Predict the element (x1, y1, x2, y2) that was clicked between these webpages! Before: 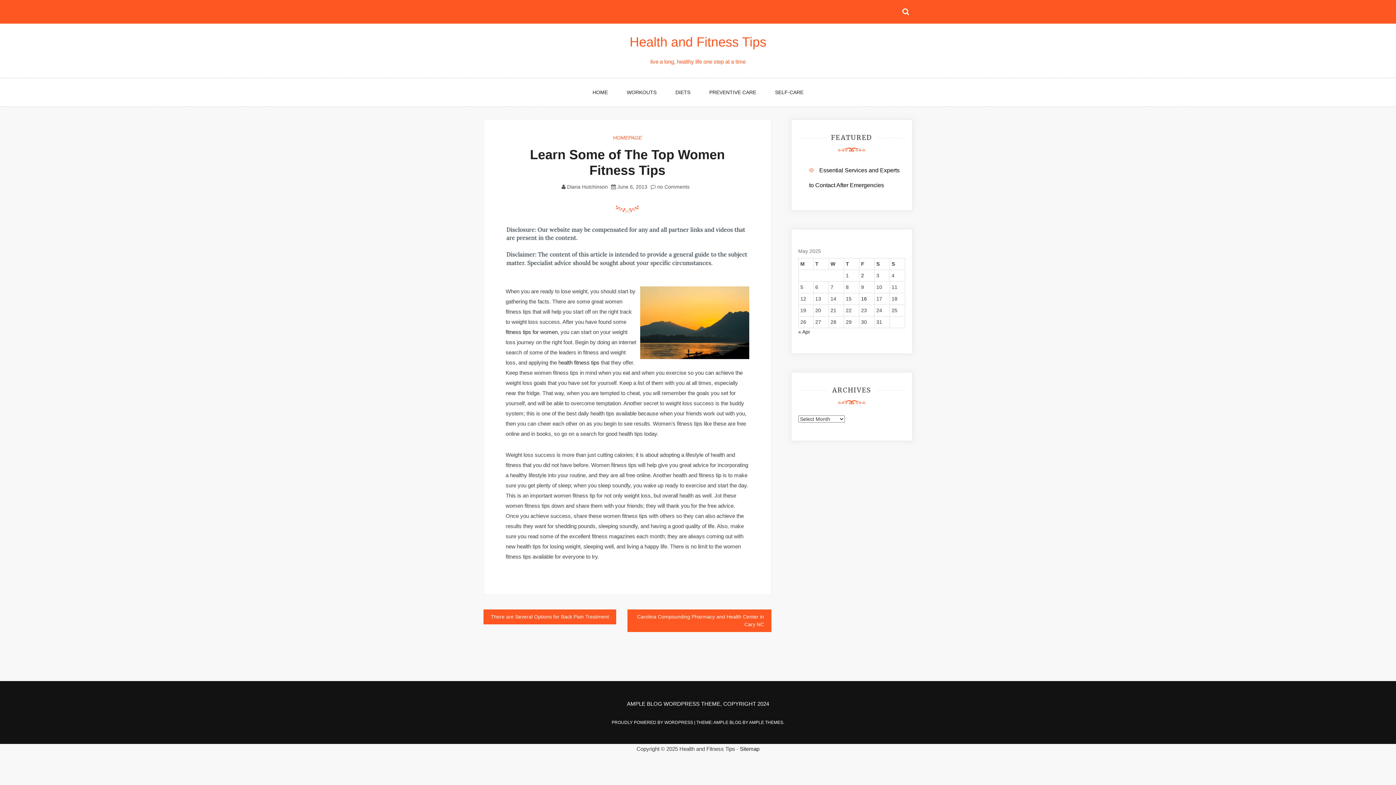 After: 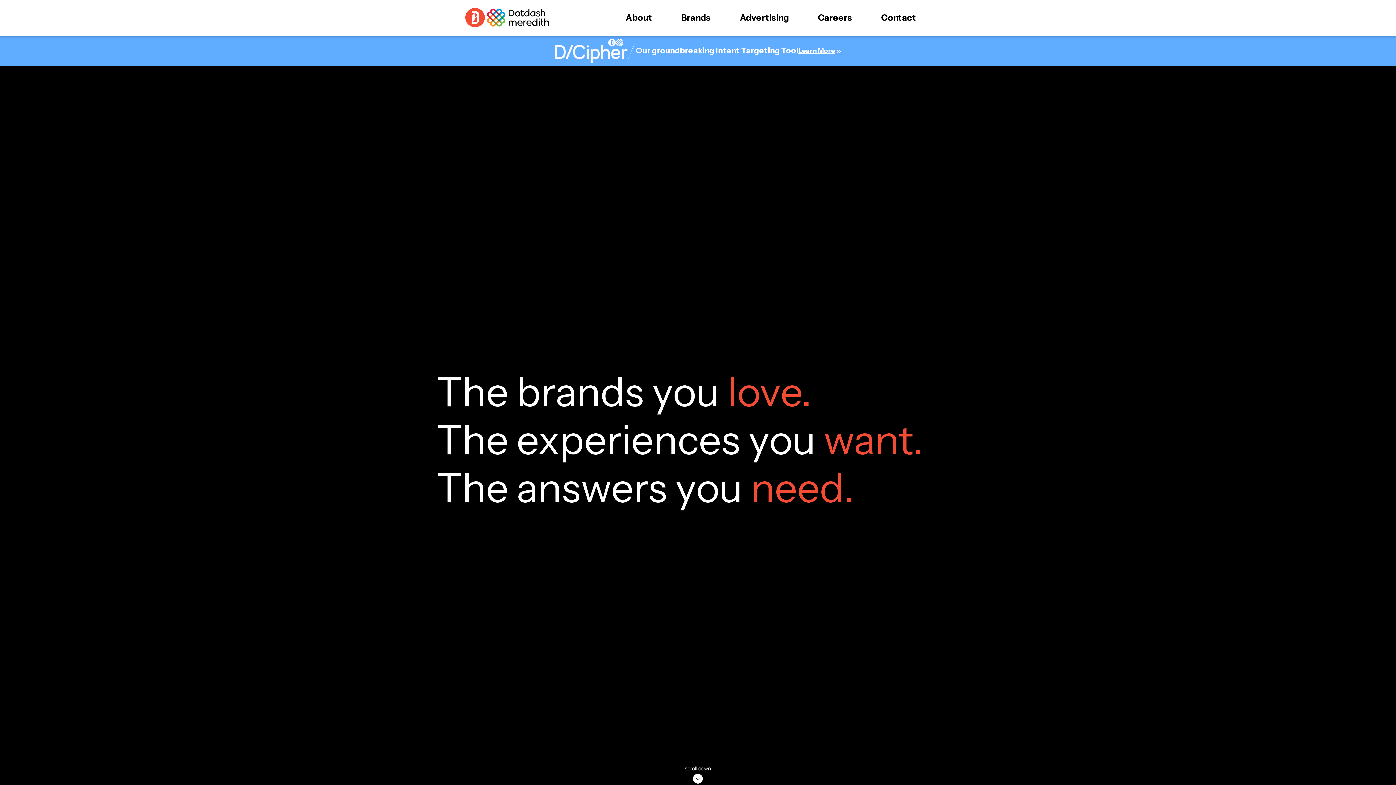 Action: bbox: (505, 329, 557, 335) label: fitness tips for women